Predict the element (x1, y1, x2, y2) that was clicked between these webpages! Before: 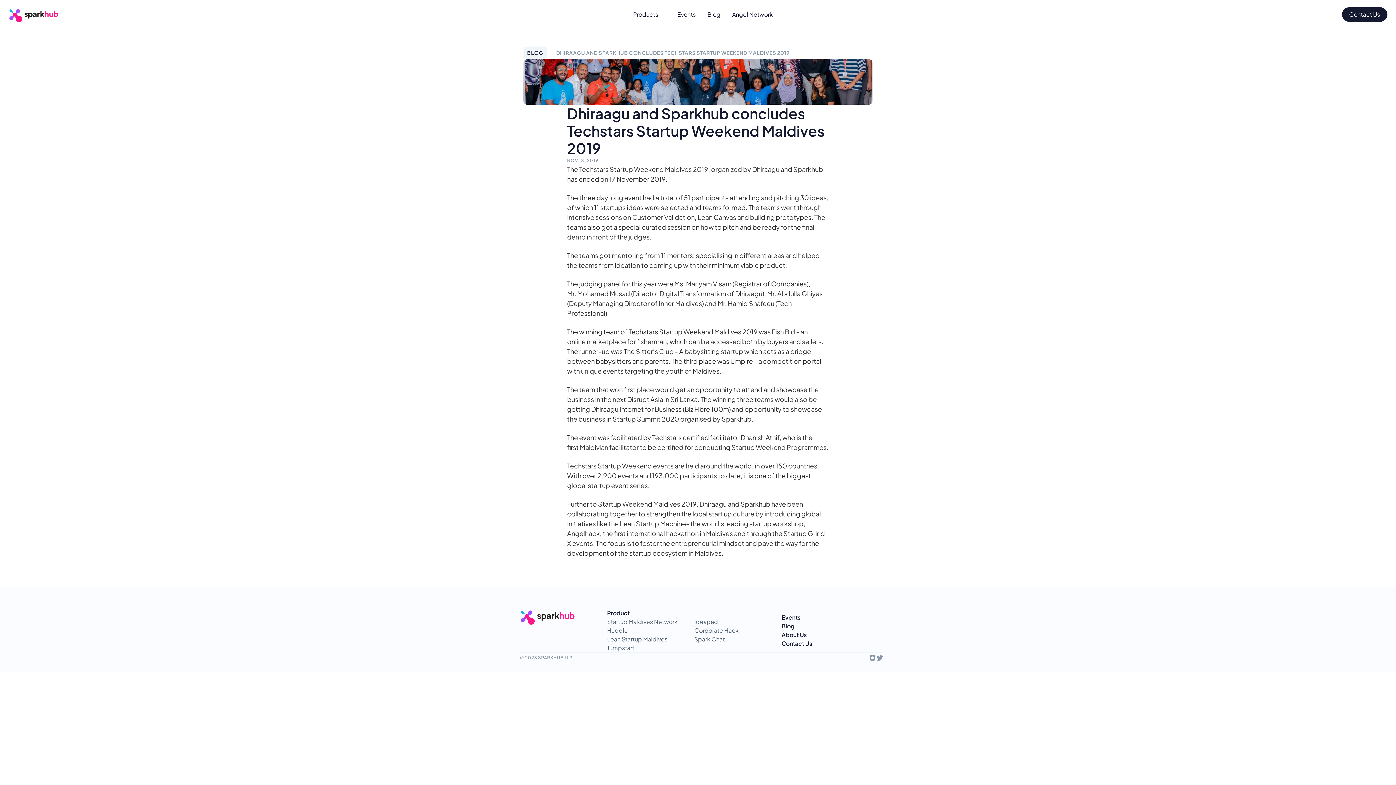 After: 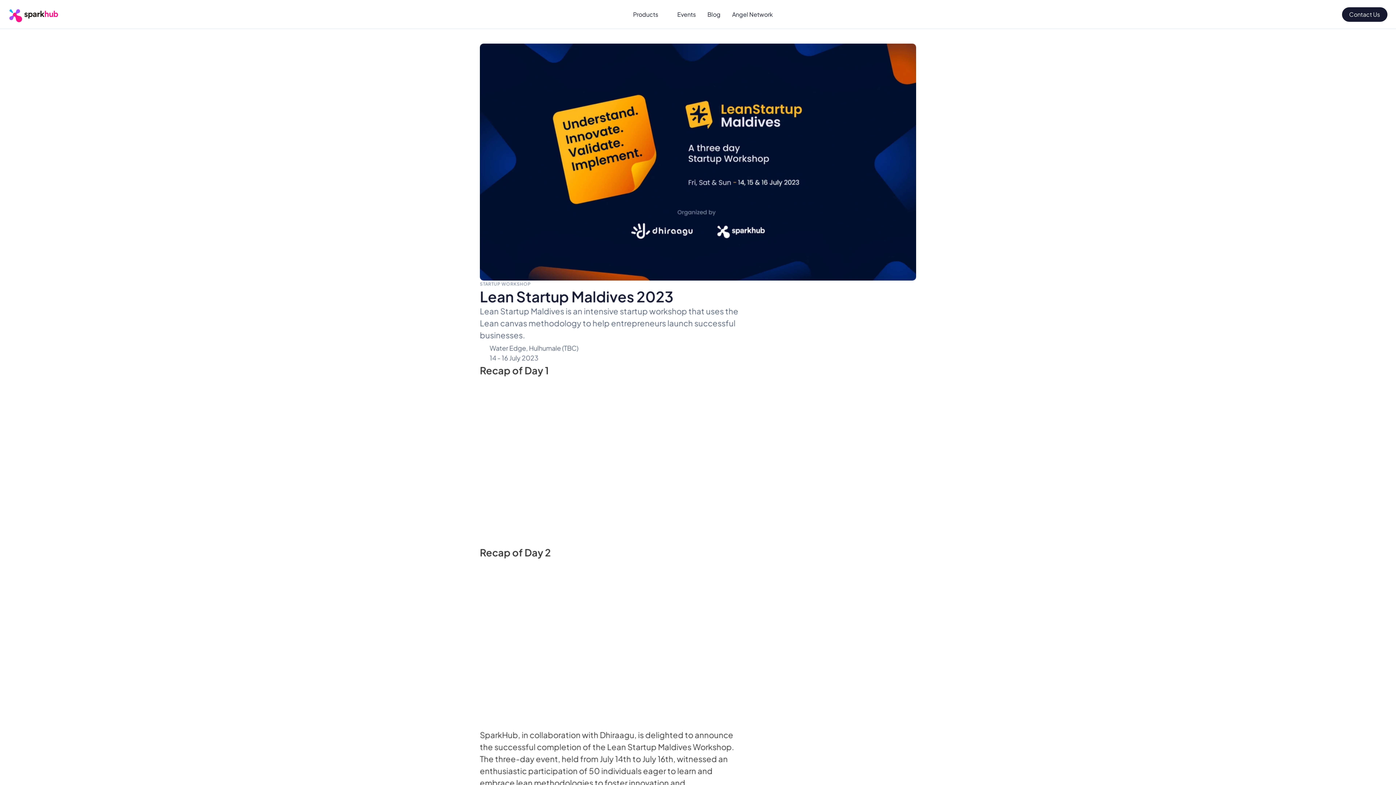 Action: label: Events bbox: (671, 7, 701, 21)